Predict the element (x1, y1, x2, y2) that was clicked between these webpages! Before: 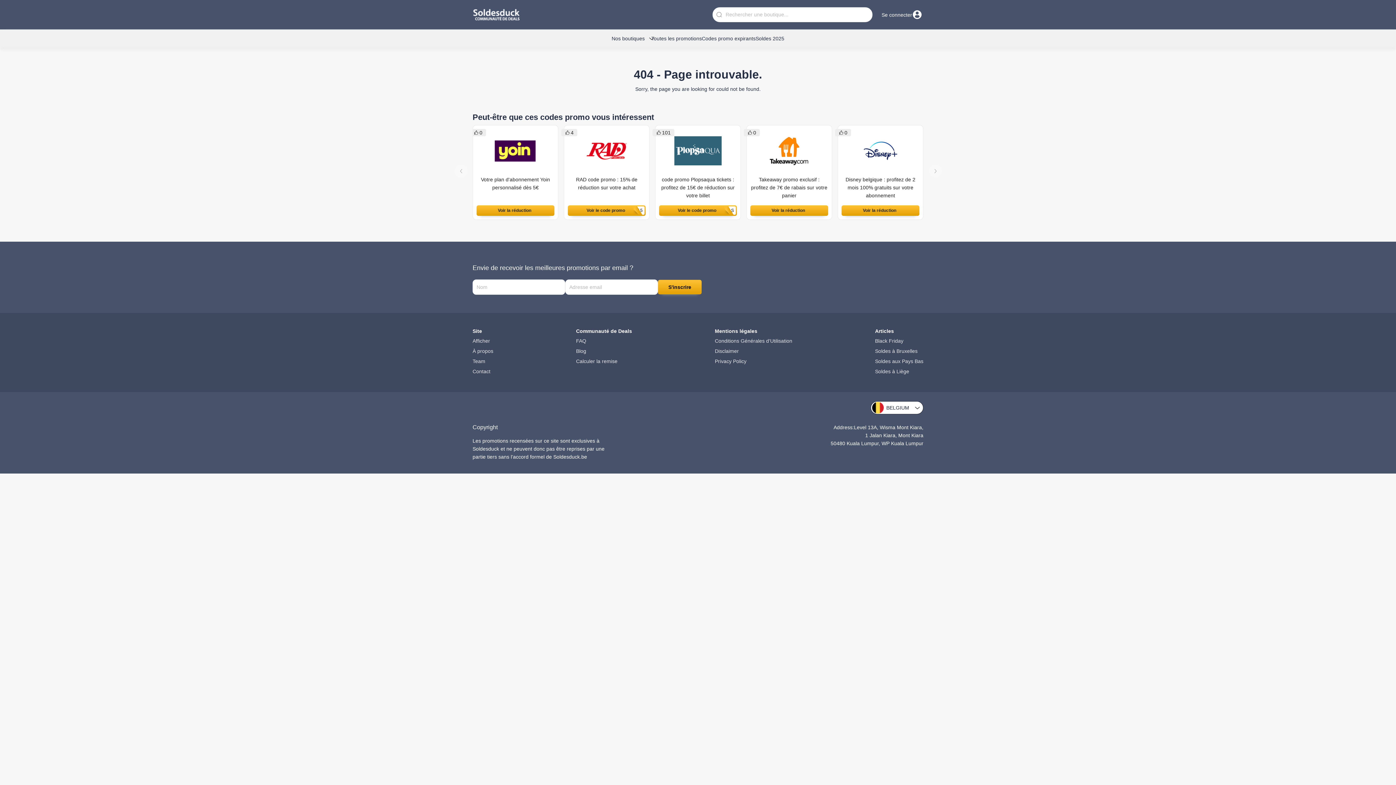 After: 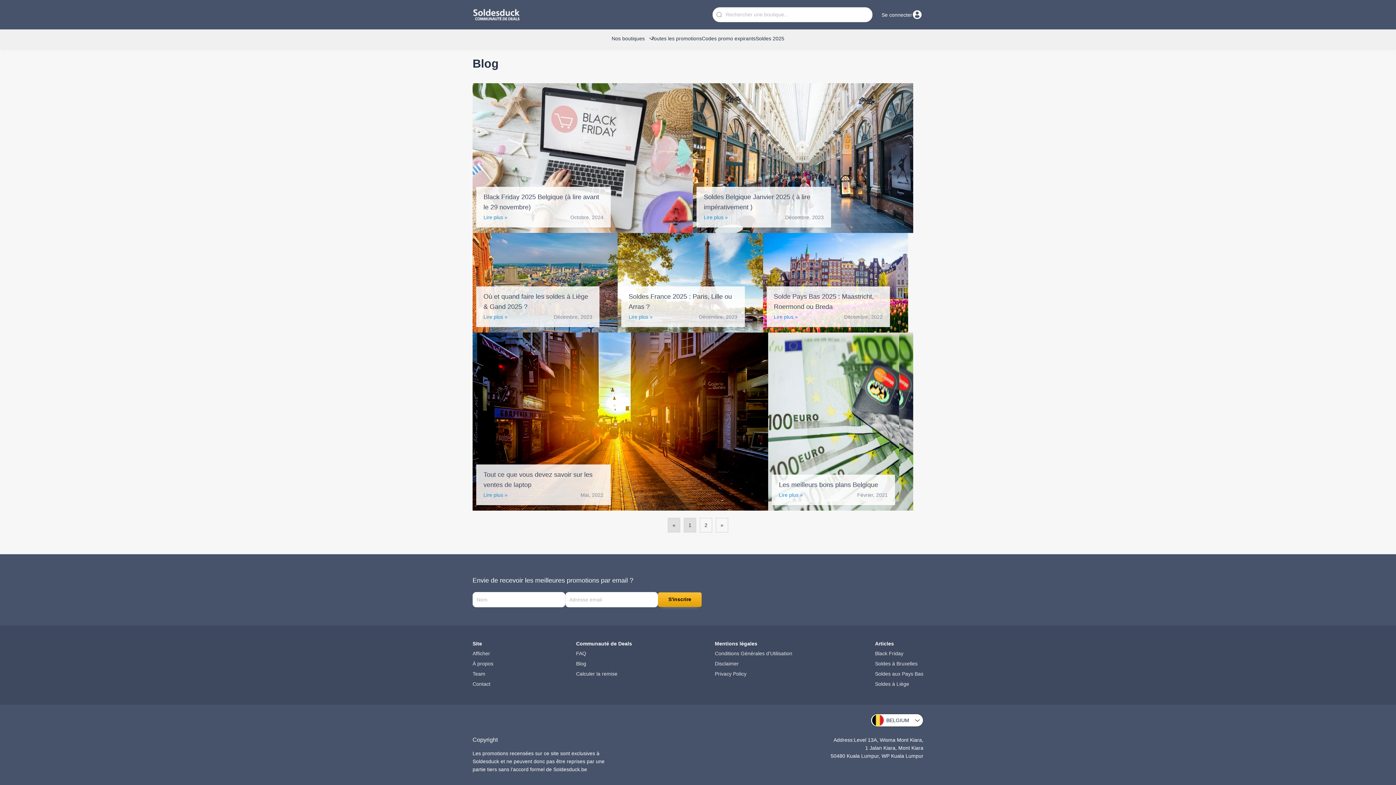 Action: bbox: (576, 348, 586, 354) label: Blog